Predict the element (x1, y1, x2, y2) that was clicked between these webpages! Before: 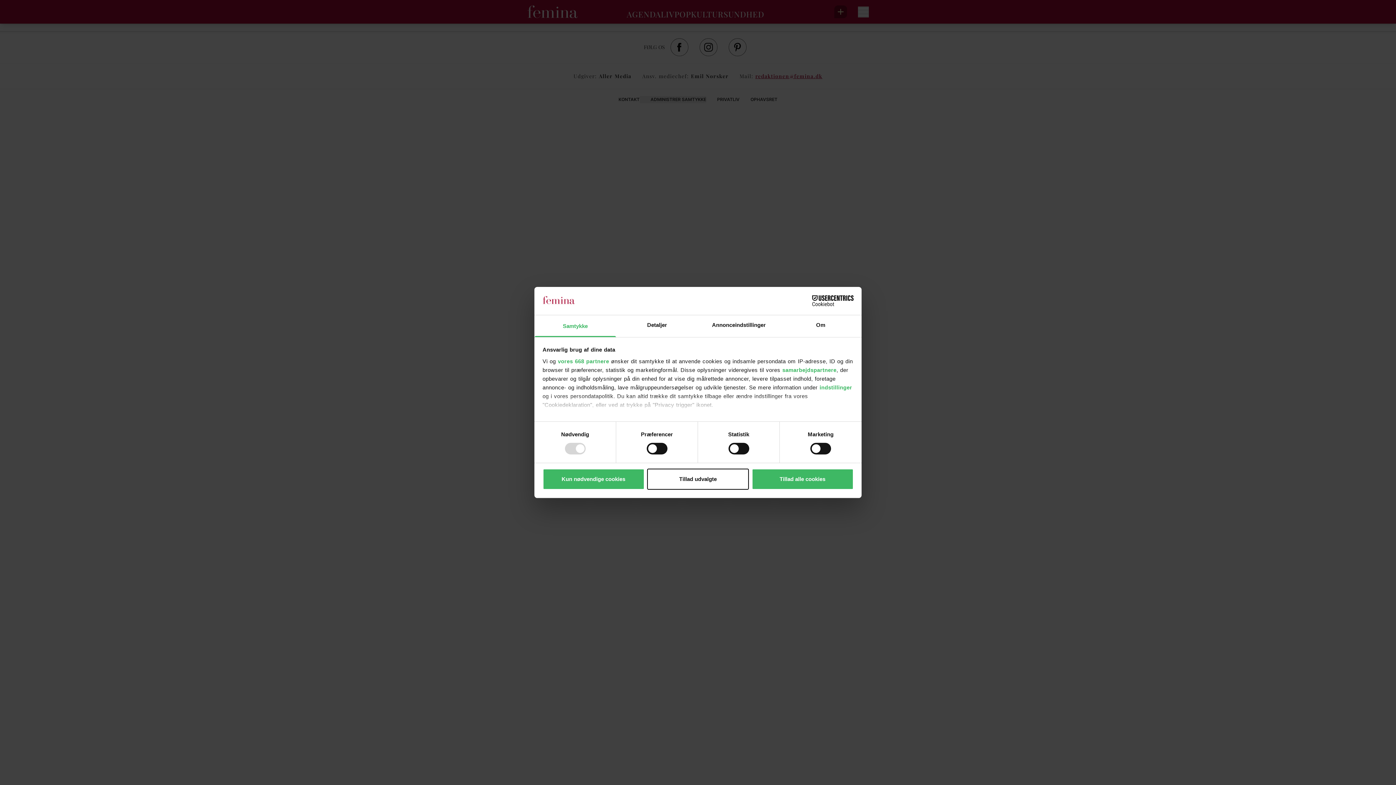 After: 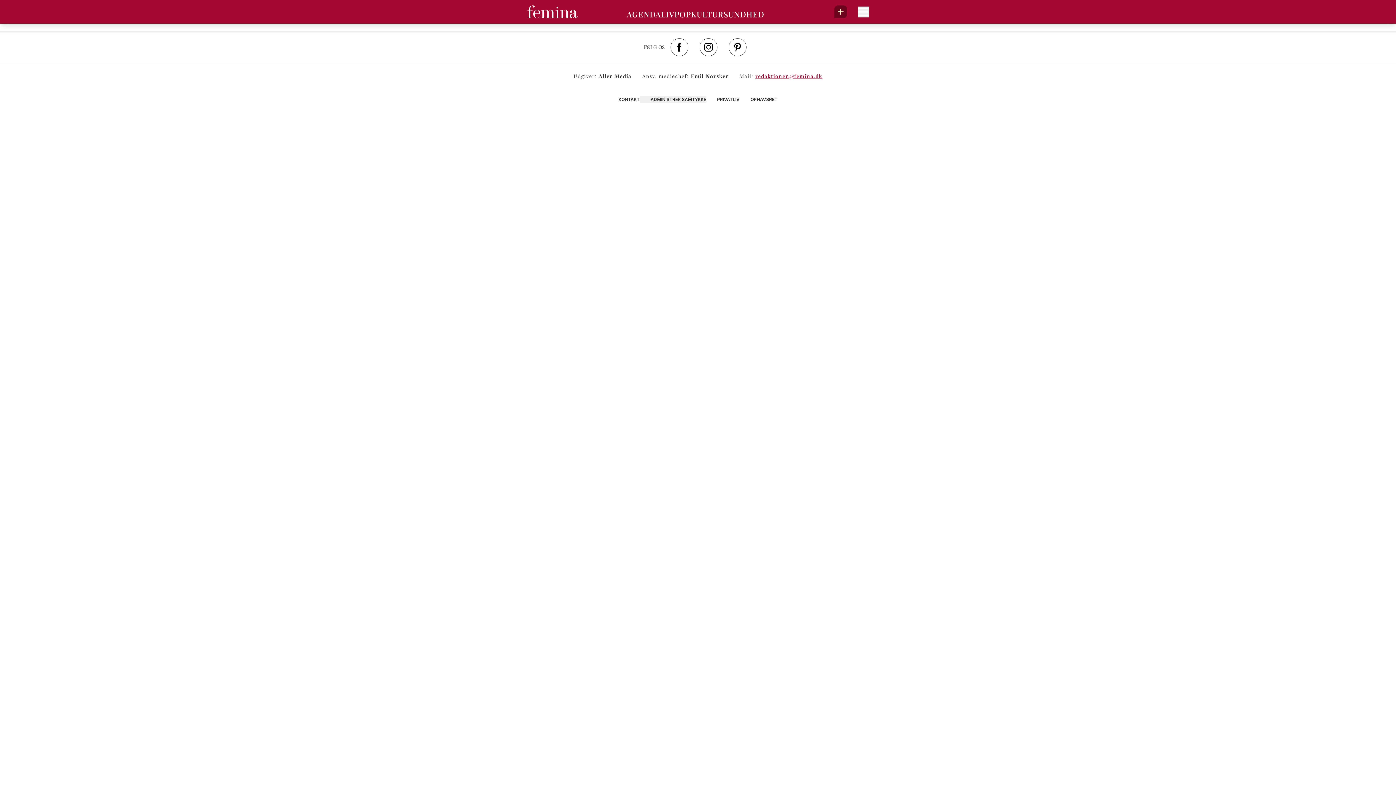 Action: bbox: (647, 468, 749, 489) label: Tillad udvalgte